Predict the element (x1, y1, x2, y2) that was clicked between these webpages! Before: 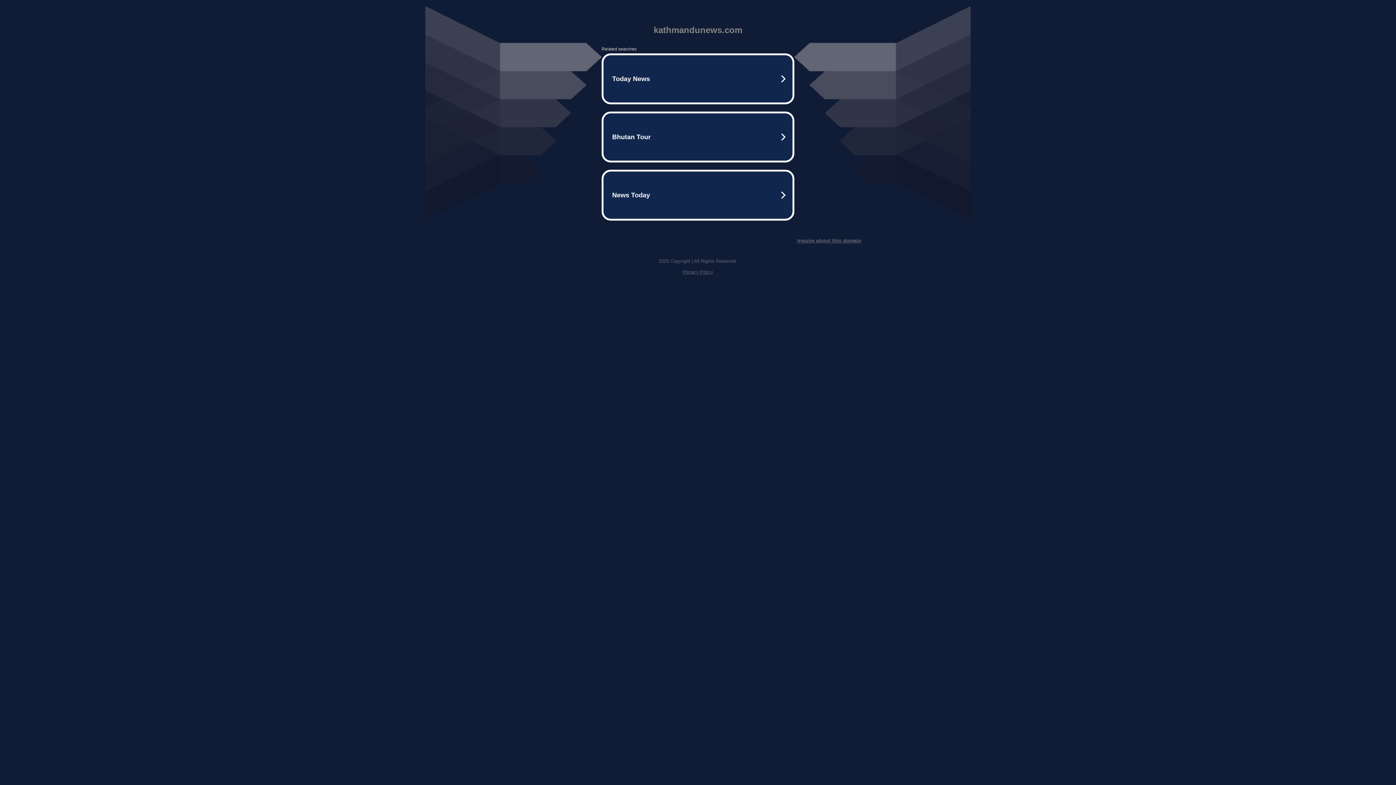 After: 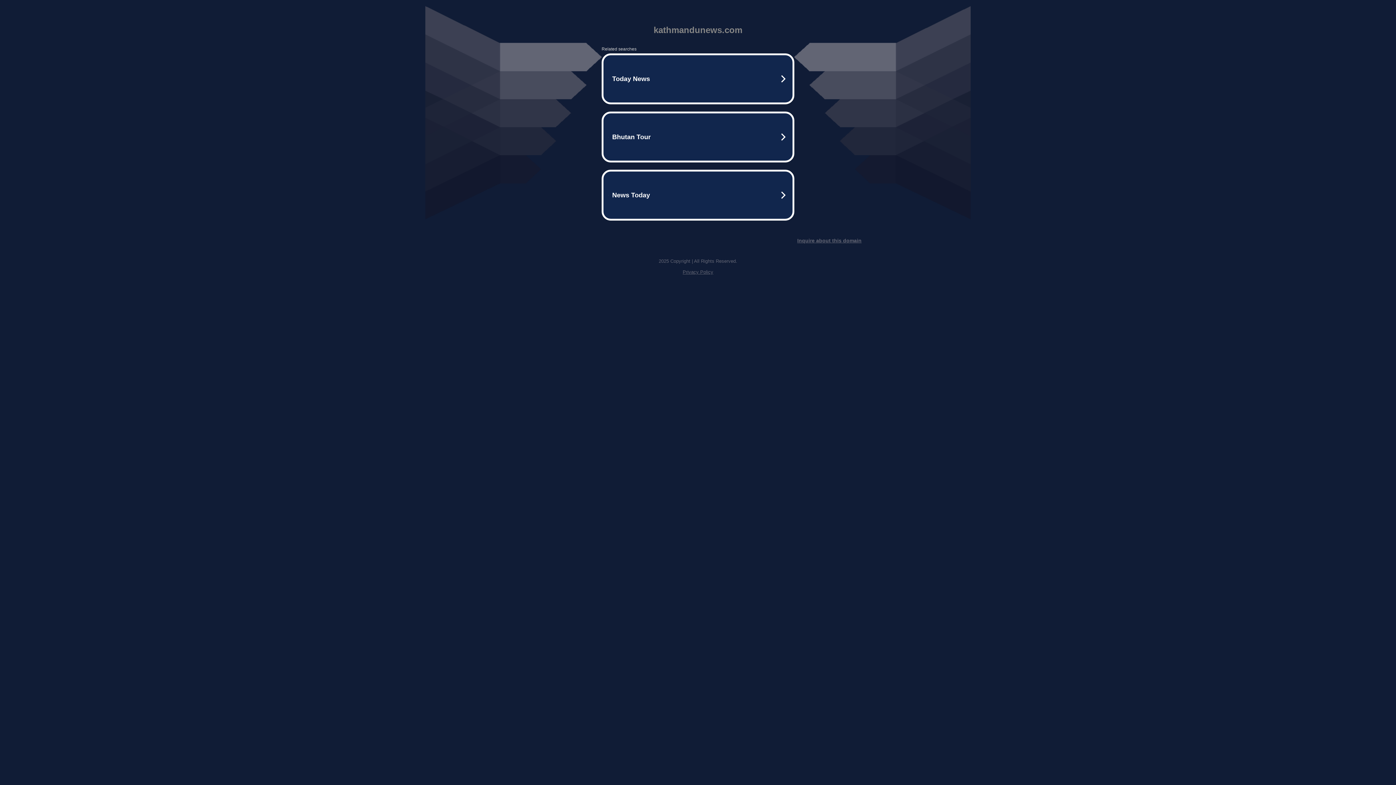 Action: bbox: (797, 237, 861, 243) label: Inquire about this domain